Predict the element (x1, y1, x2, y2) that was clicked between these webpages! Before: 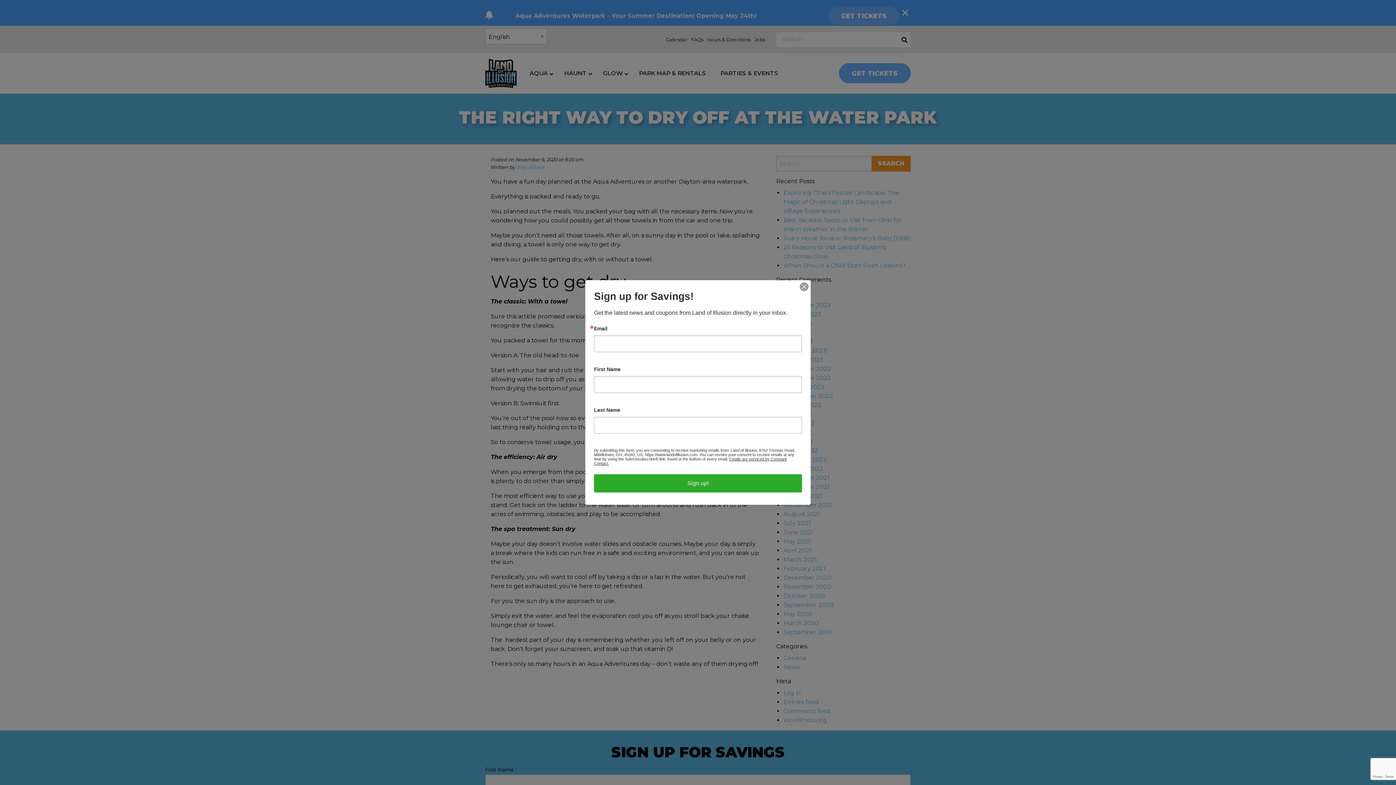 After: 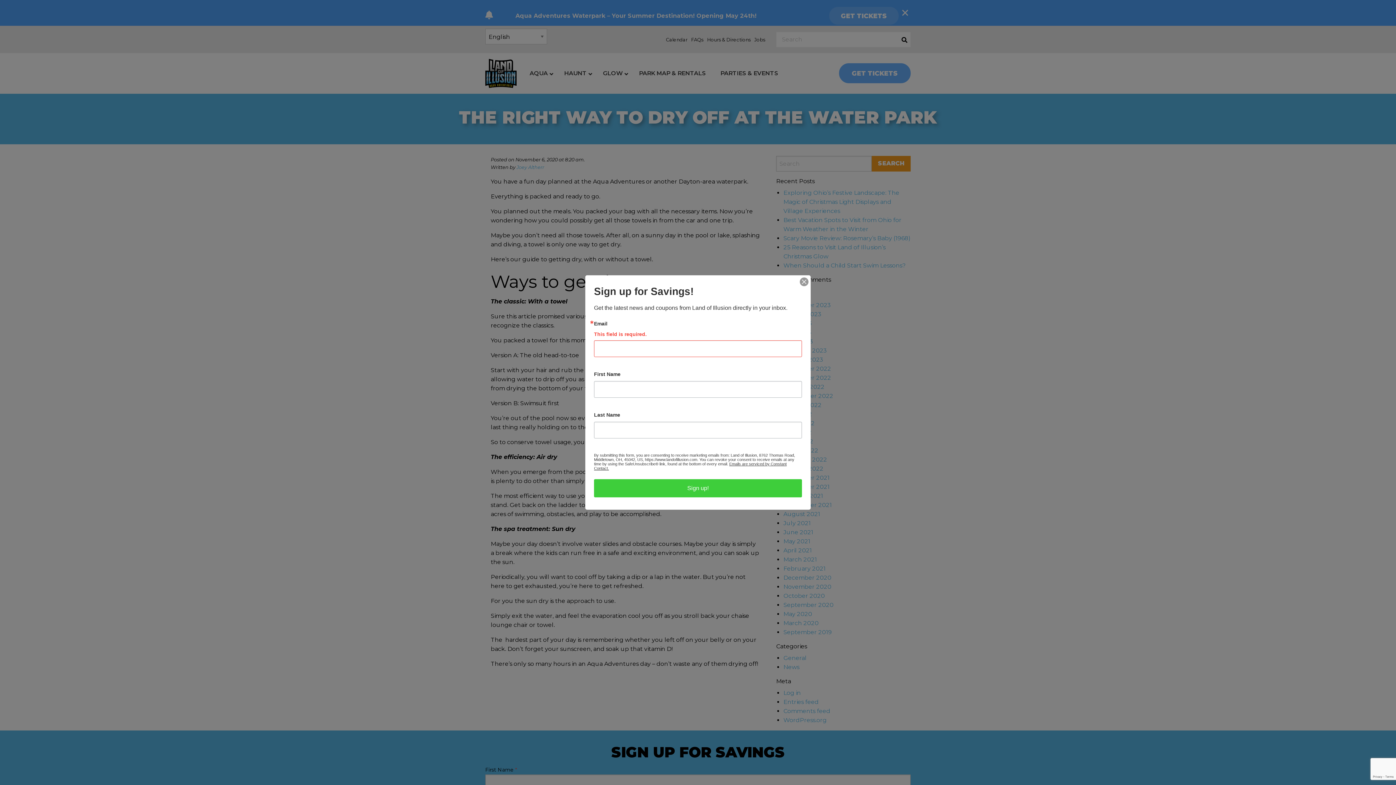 Action: label: Sign up! bbox: (594, 474, 802, 492)